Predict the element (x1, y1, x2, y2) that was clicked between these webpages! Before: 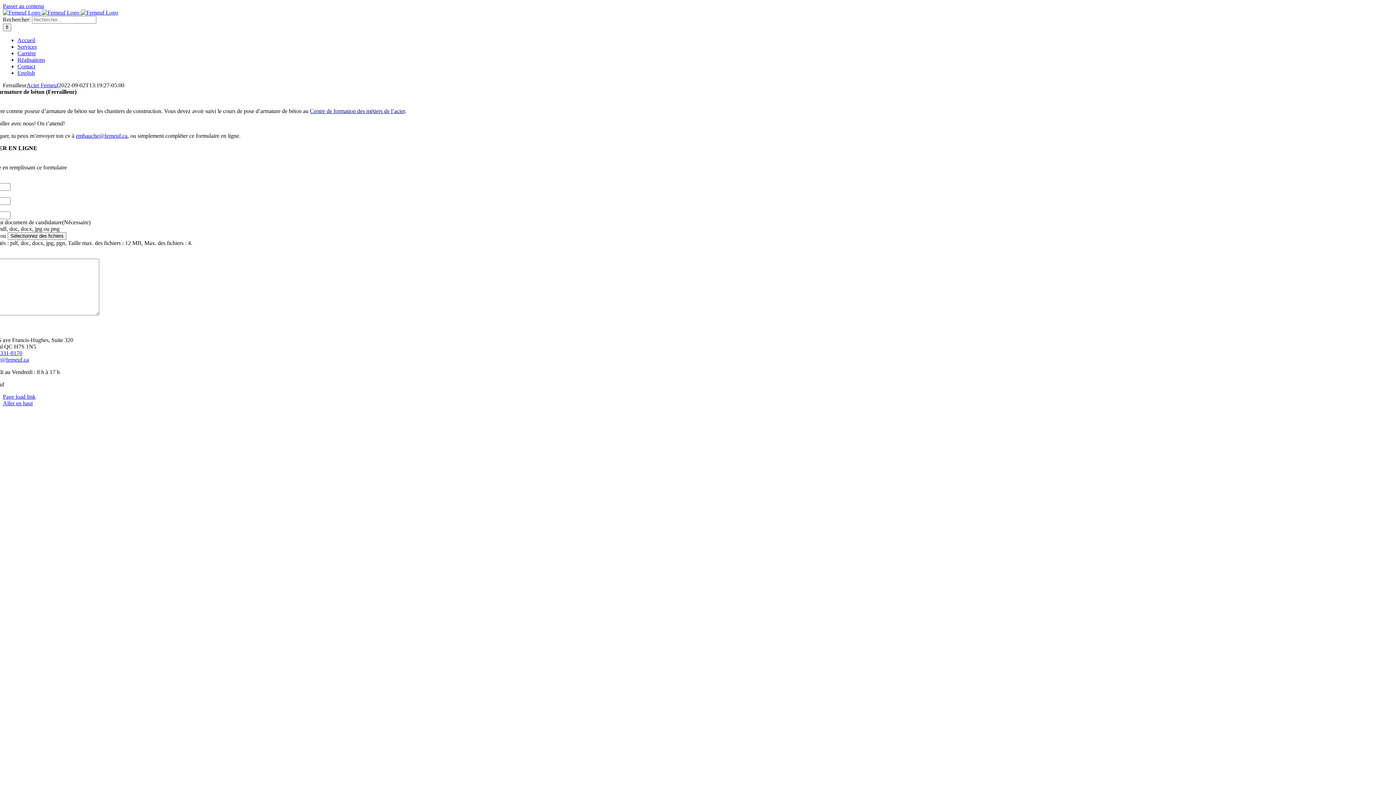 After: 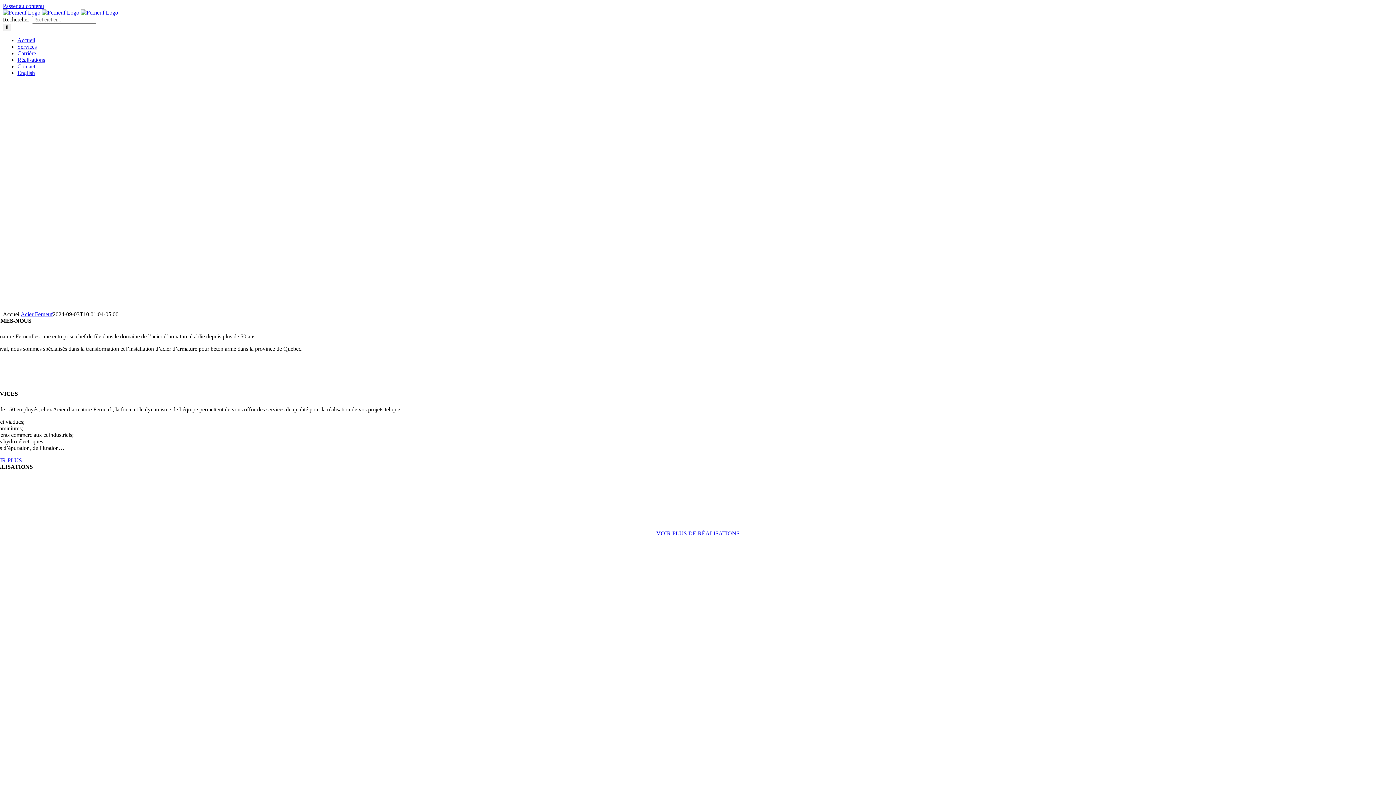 Action: bbox: (2, 9, 118, 15) label:   